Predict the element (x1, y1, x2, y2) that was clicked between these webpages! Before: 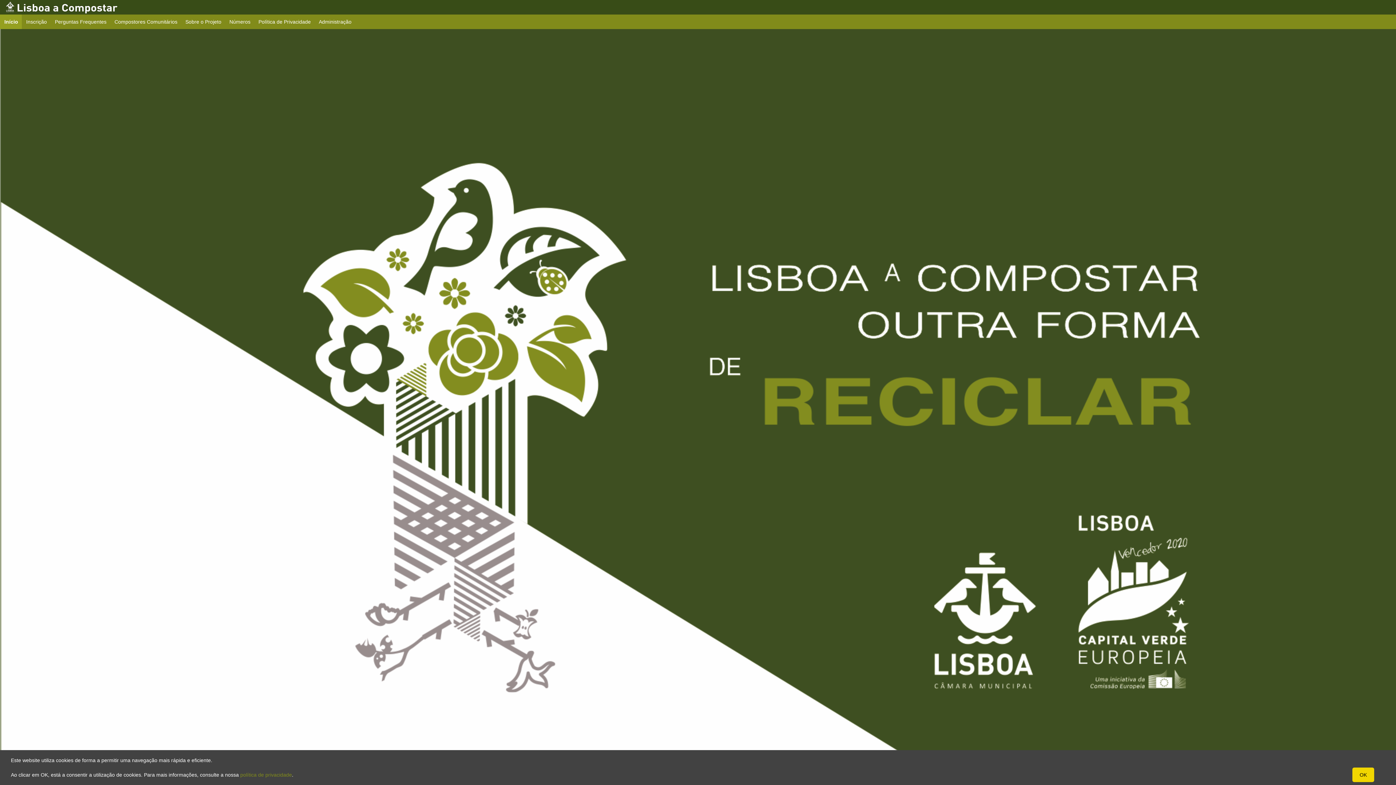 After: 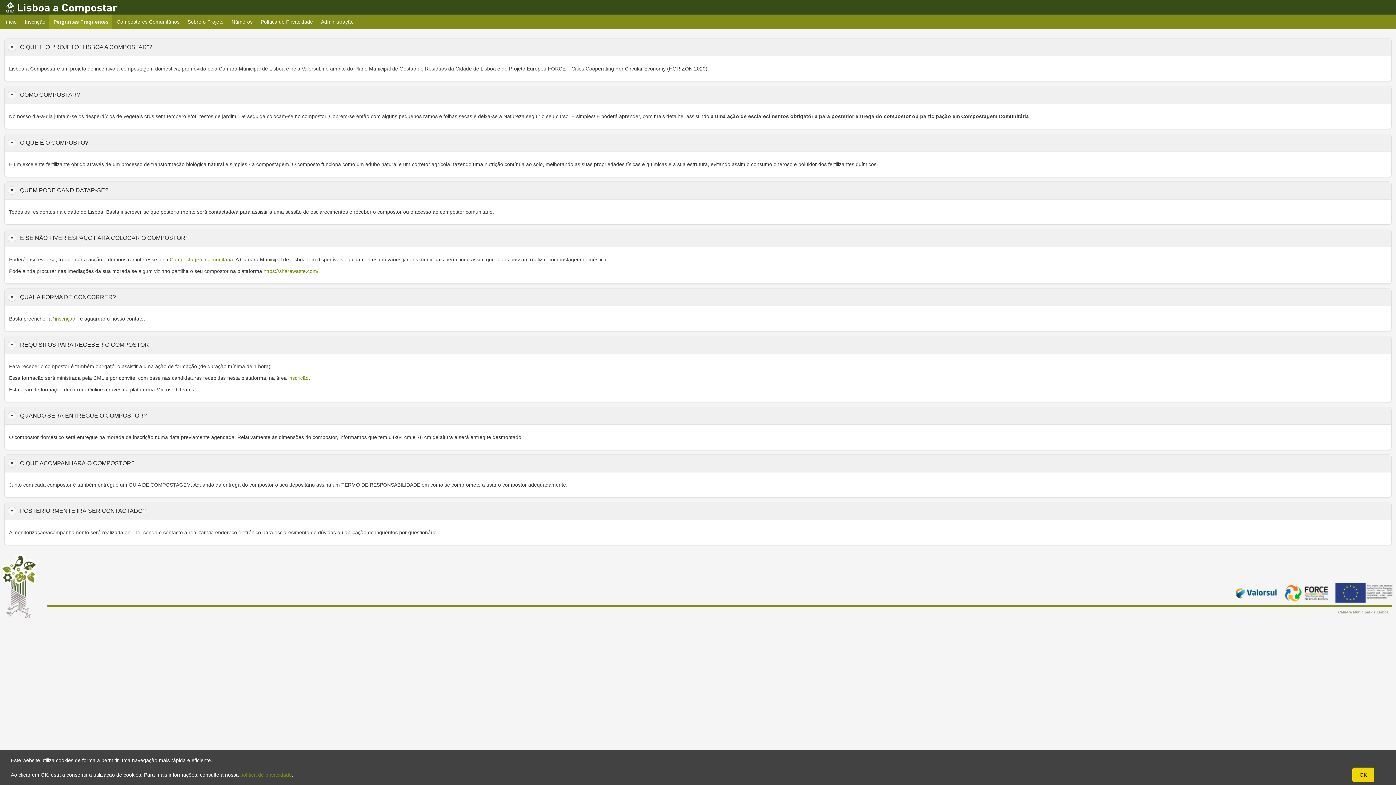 Action: bbox: (50, 14, 110, 29) label: Perguntas Frequentes